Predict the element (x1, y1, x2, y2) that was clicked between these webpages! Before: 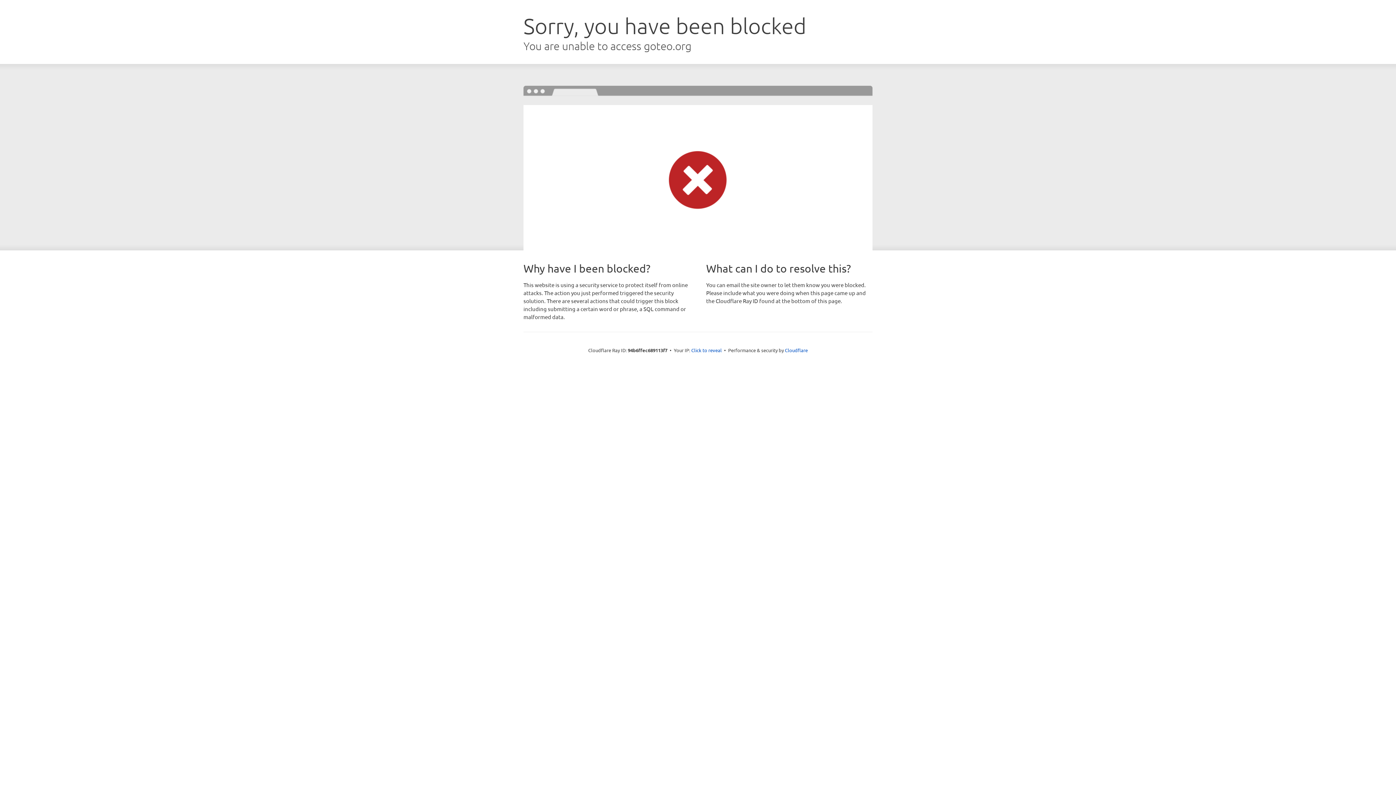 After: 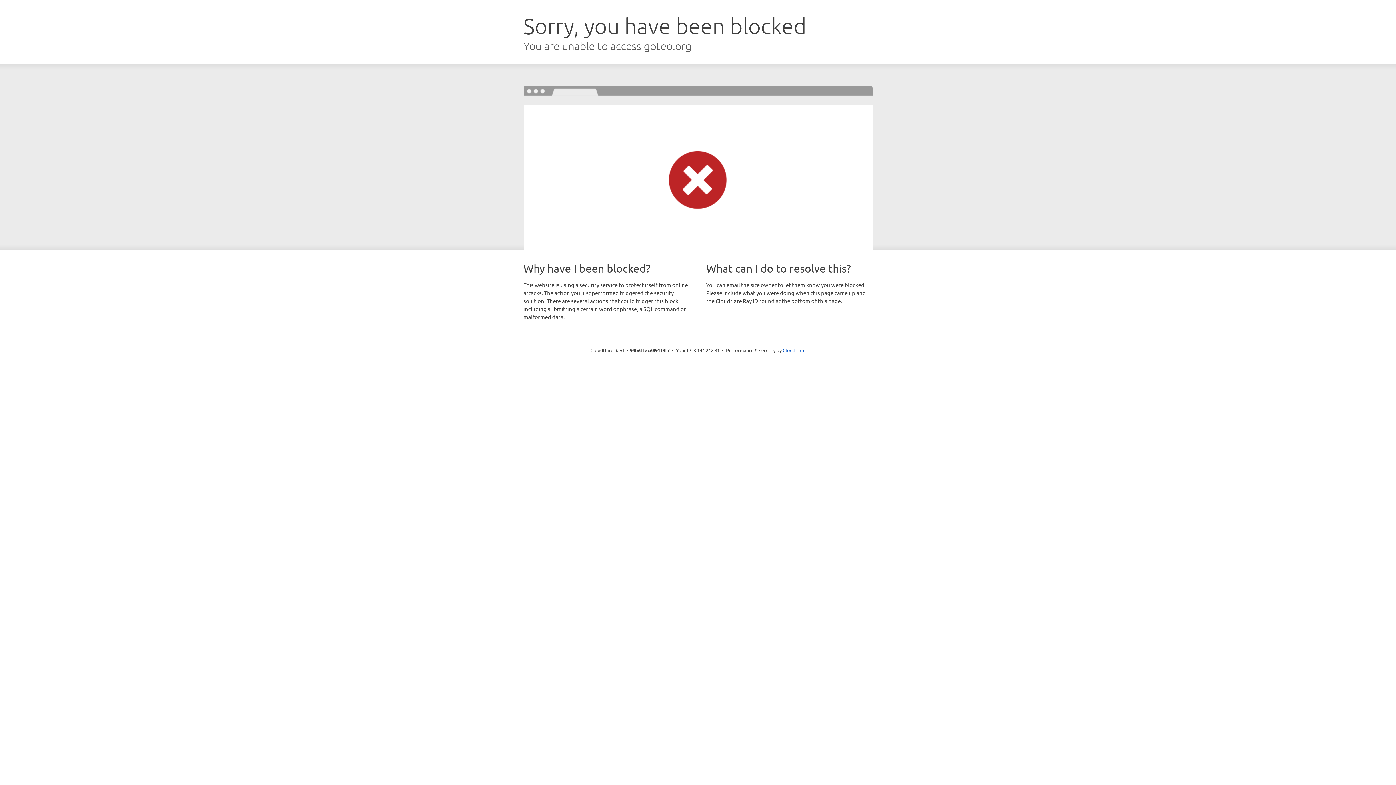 Action: label: Click to reveal bbox: (691, 346, 722, 353)